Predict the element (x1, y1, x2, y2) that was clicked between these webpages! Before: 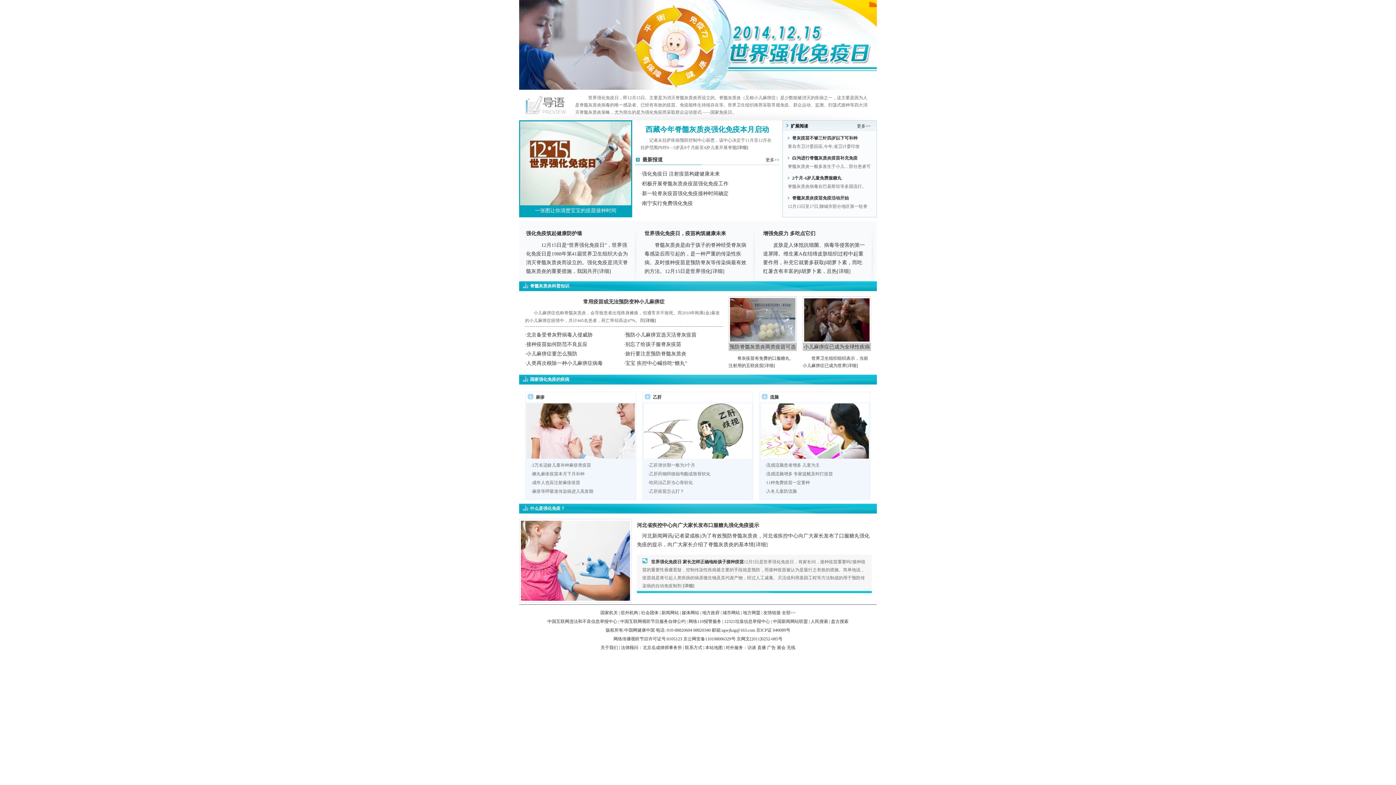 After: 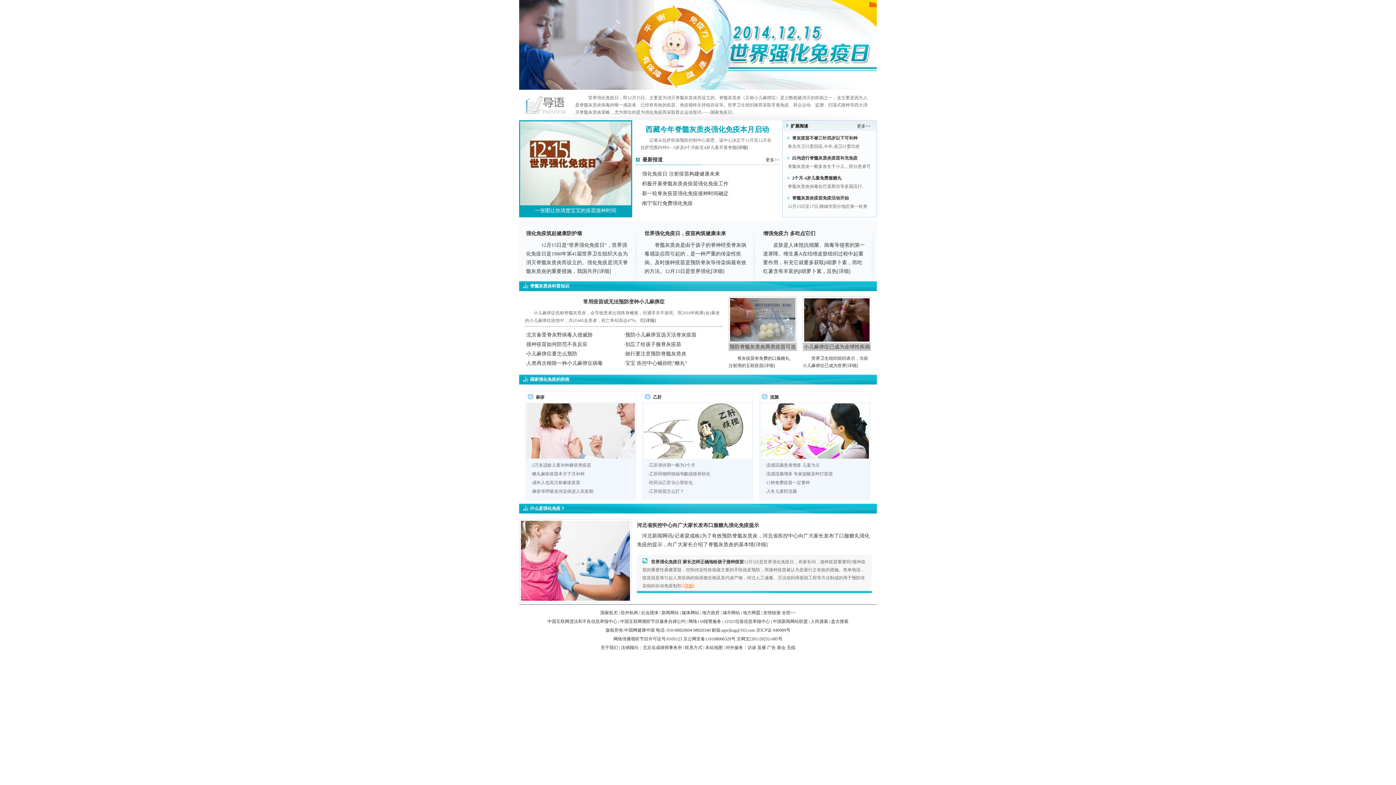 Action: bbox: (682, 583, 694, 588) label: [详细]